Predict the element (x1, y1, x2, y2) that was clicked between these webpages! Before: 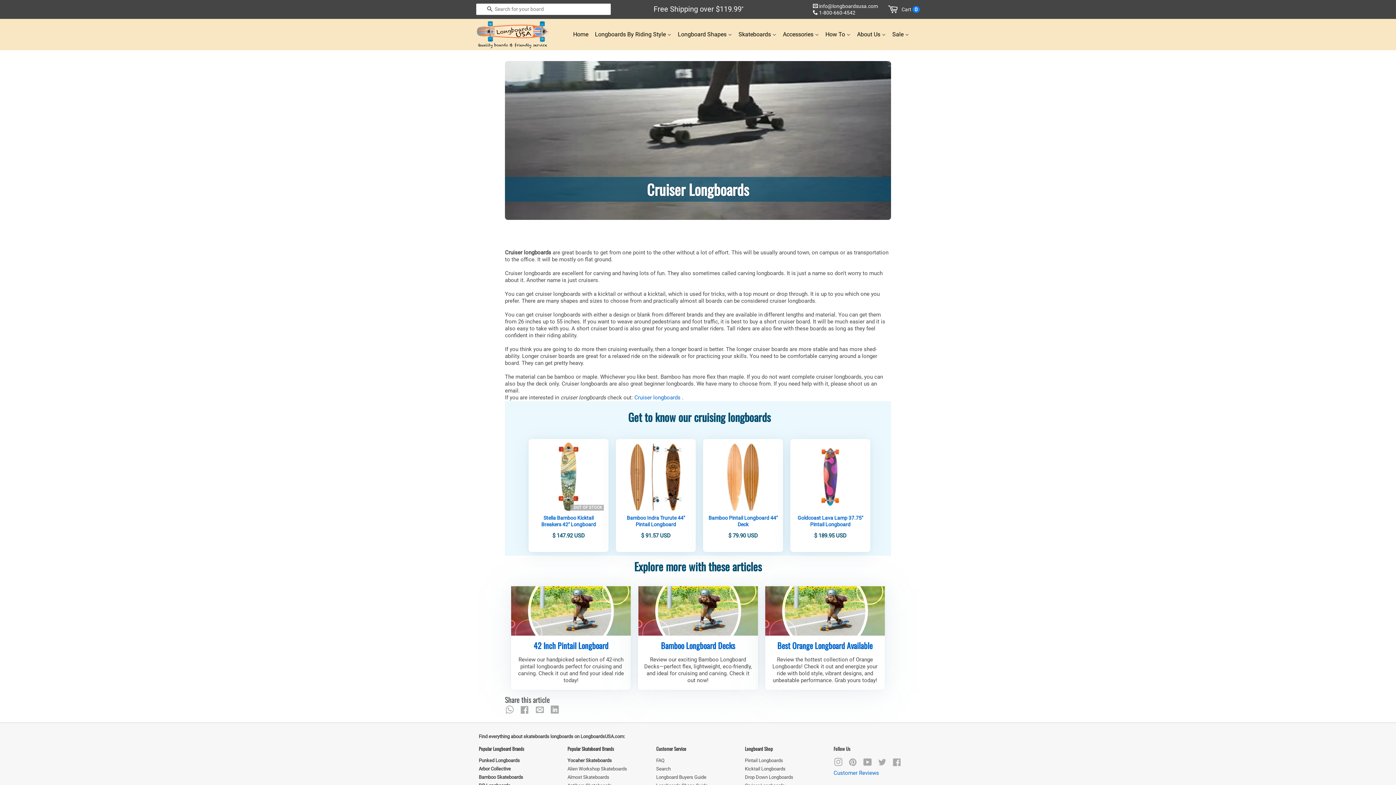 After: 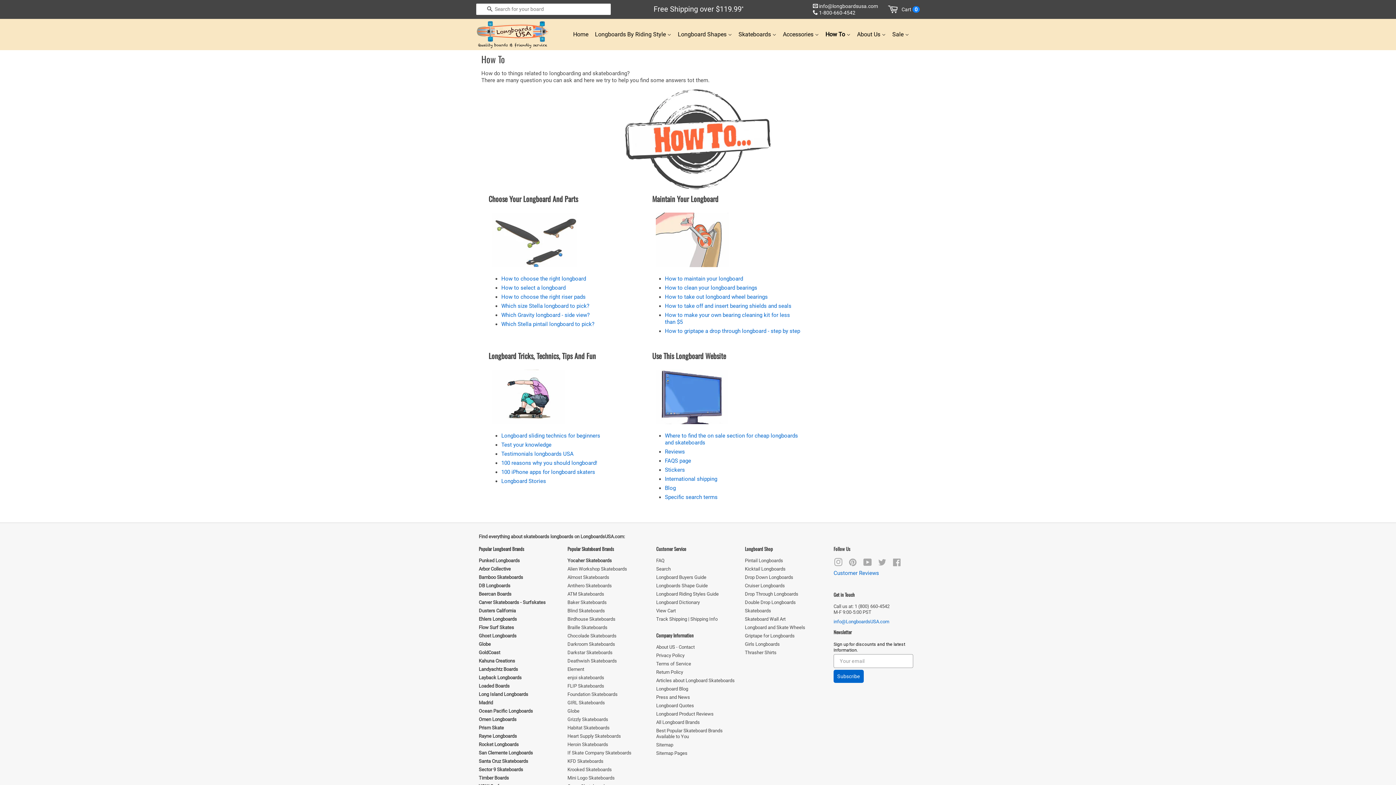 Action: bbox: (823, 29, 853, 40) label: How To 